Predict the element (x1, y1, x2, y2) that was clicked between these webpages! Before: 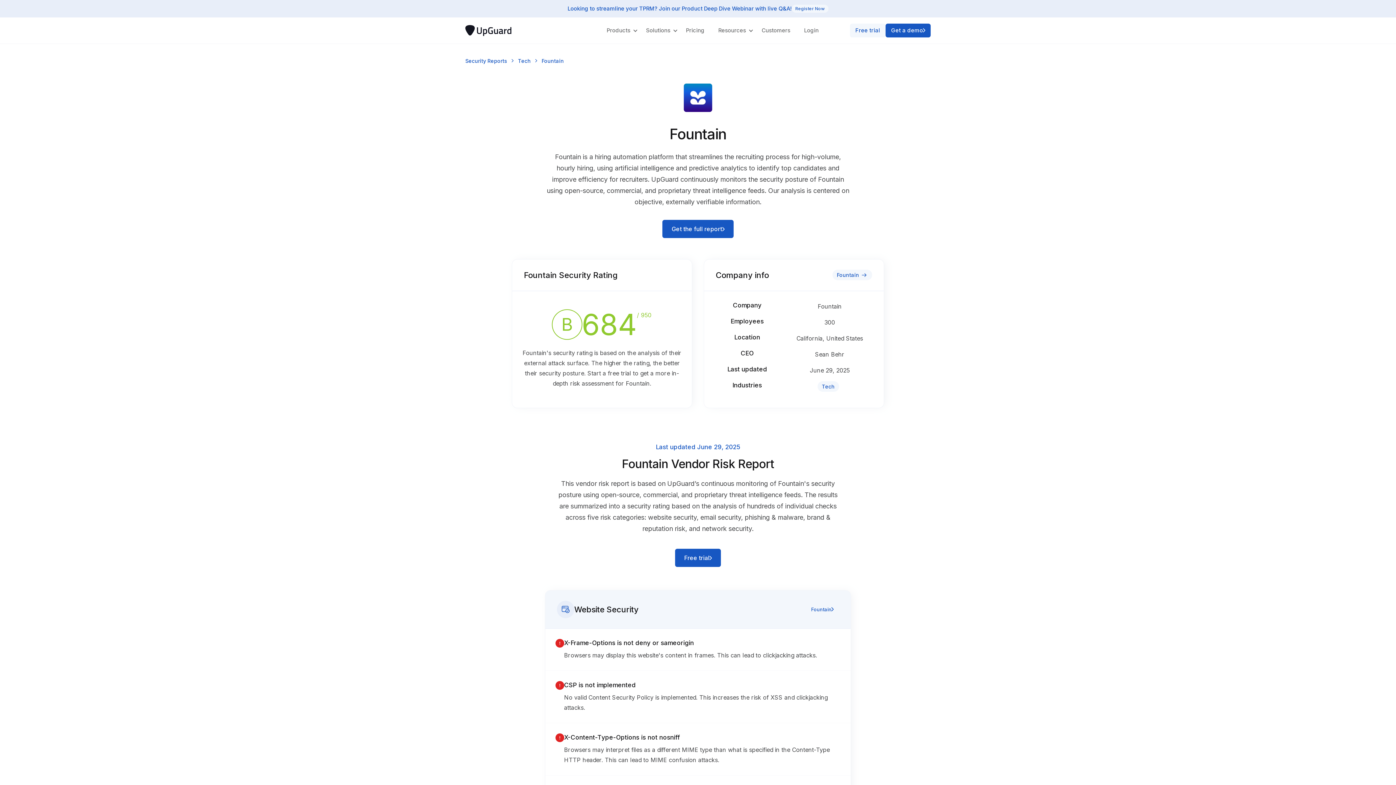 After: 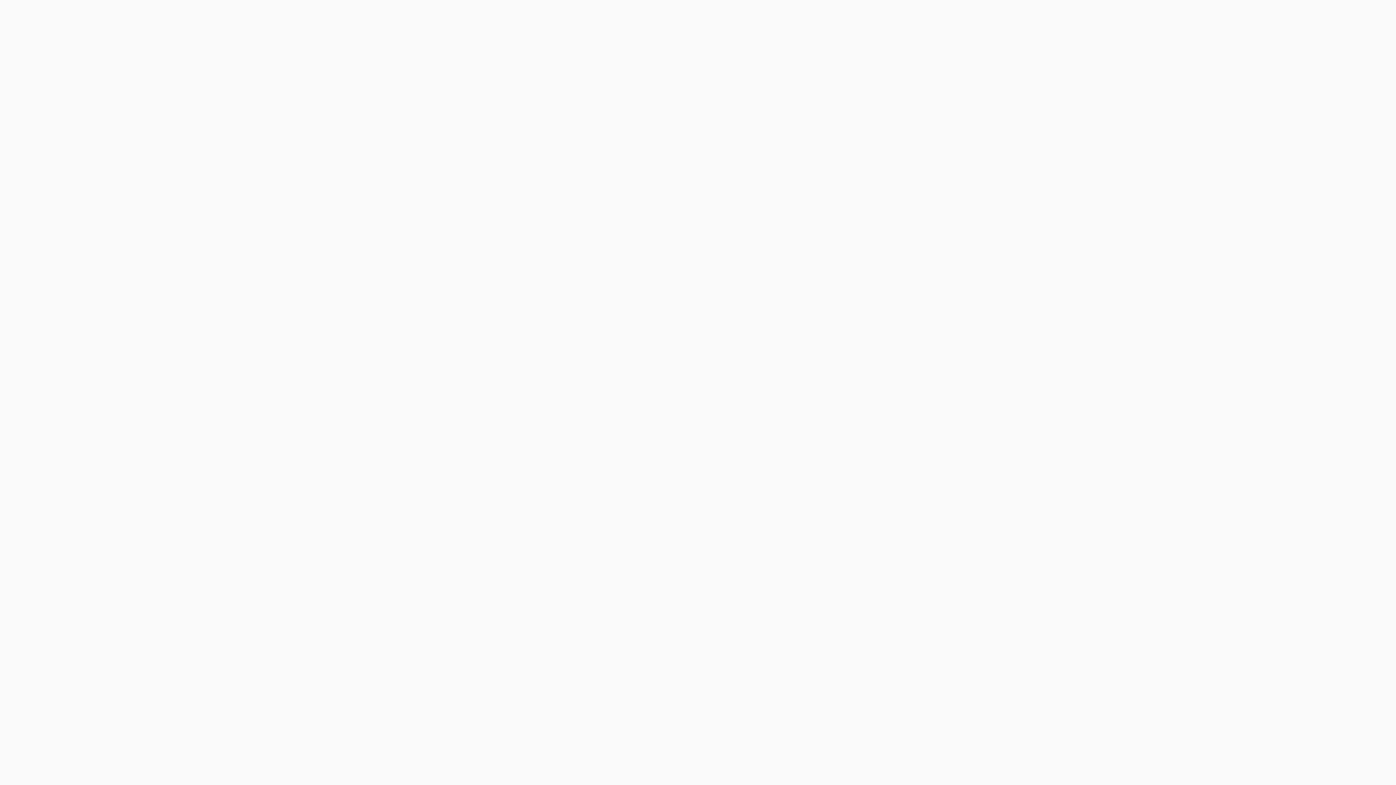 Action: bbox: (675, 549, 721, 567) label: Free trial